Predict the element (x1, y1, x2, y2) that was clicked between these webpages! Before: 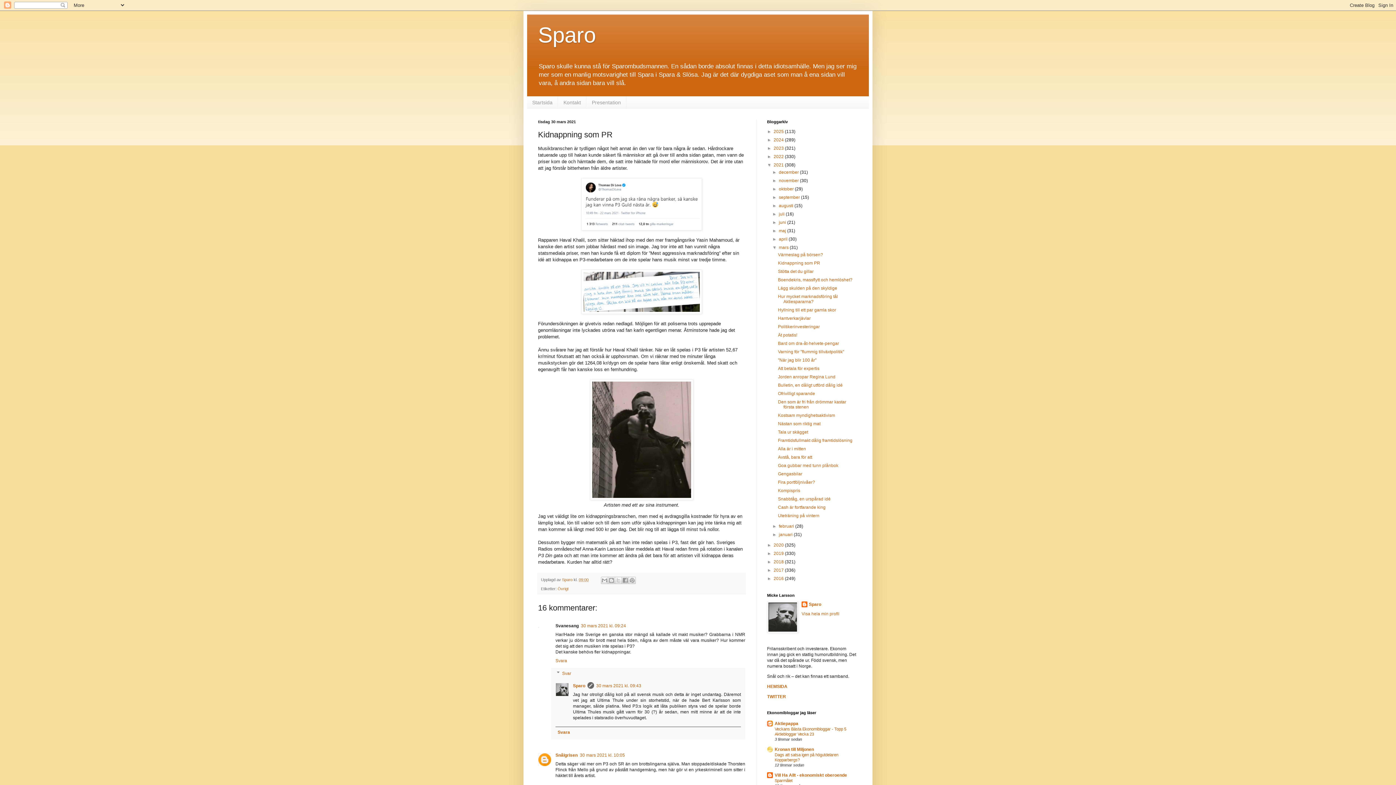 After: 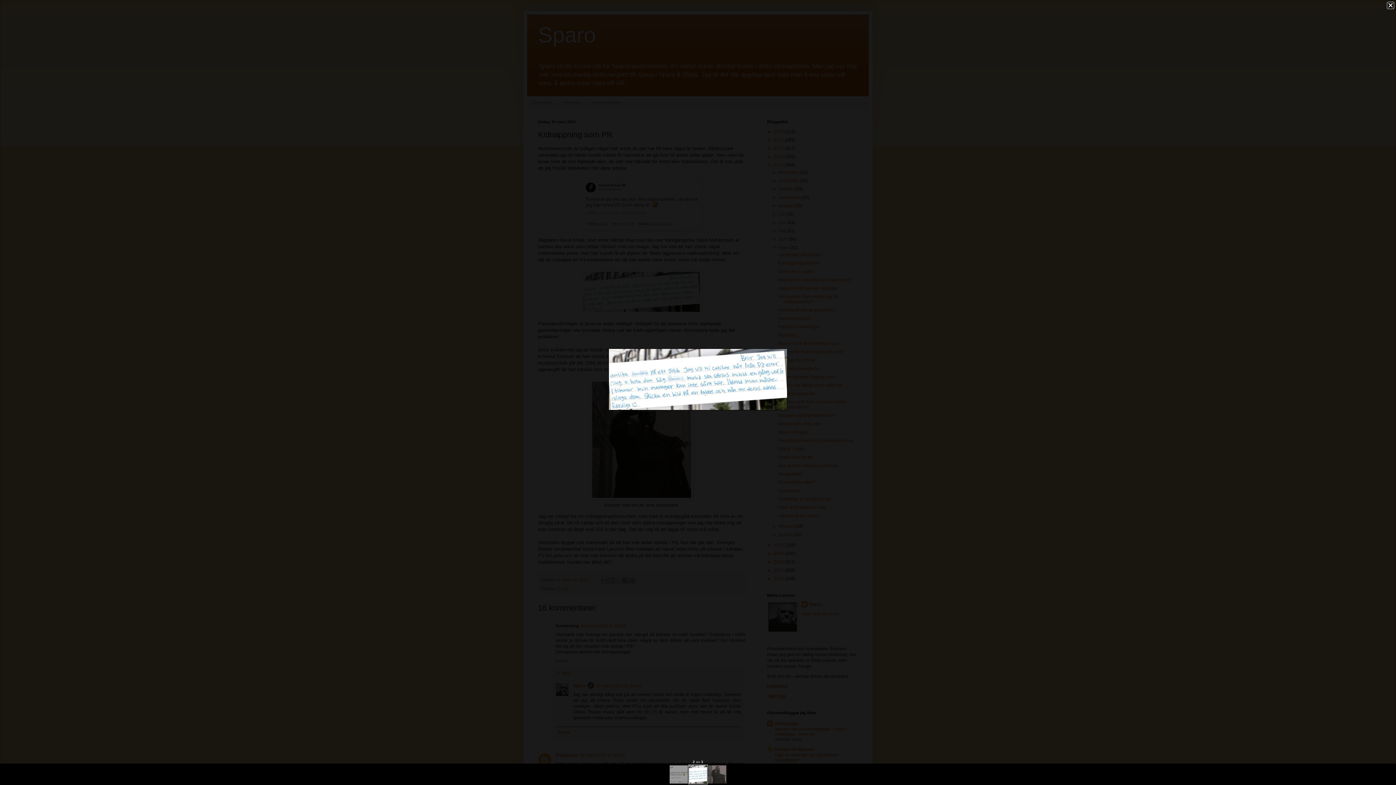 Action: bbox: (581, 309, 702, 315)